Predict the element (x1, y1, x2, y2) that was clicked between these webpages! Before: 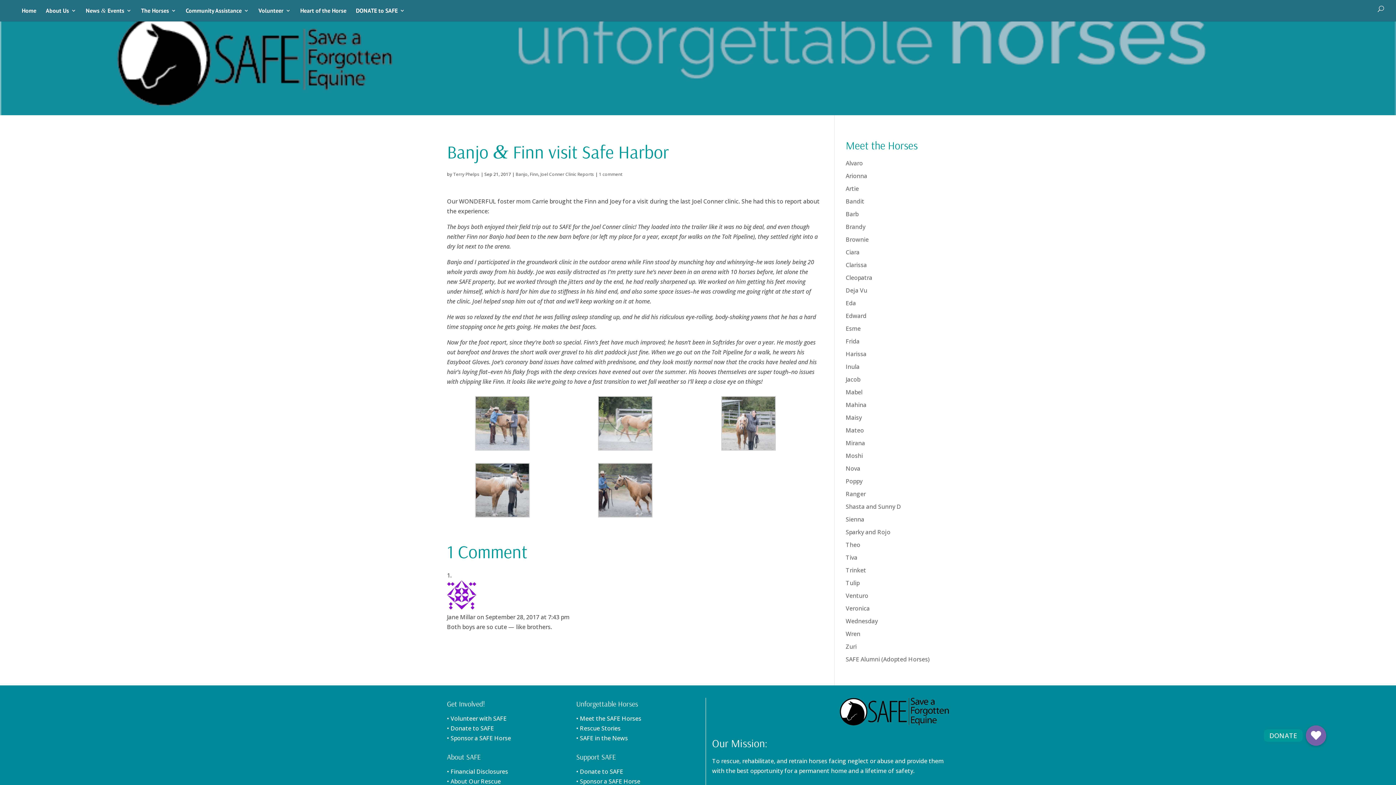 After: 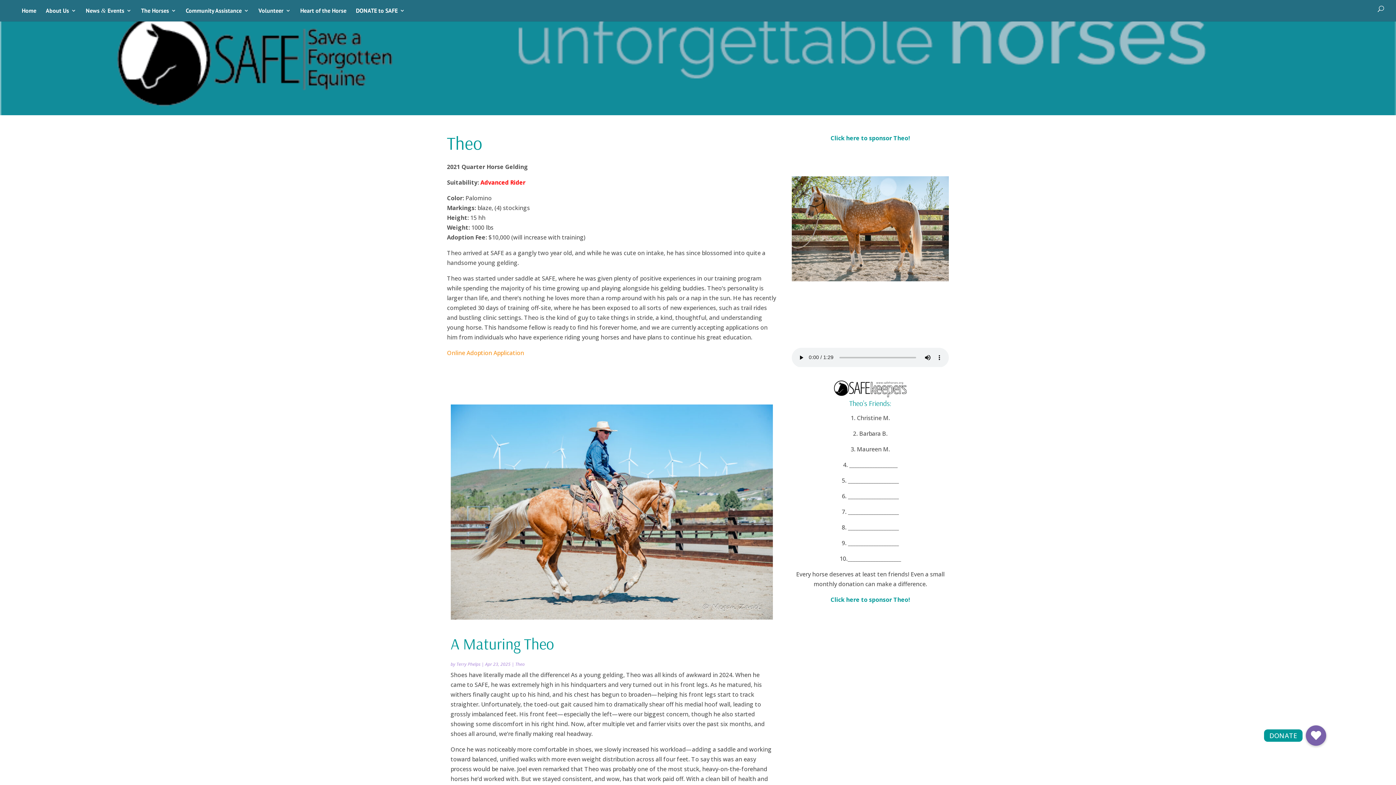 Action: bbox: (845, 541, 860, 549) label: Theo